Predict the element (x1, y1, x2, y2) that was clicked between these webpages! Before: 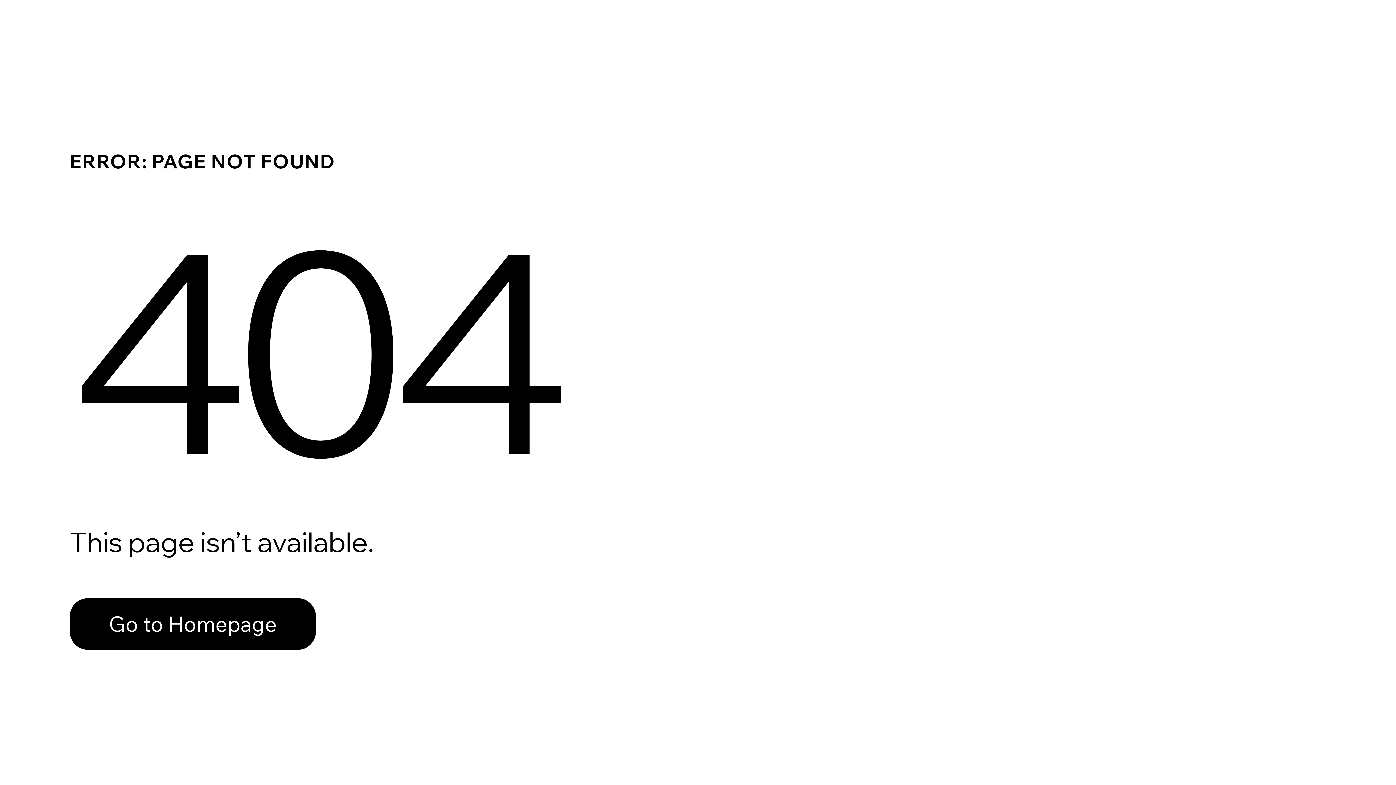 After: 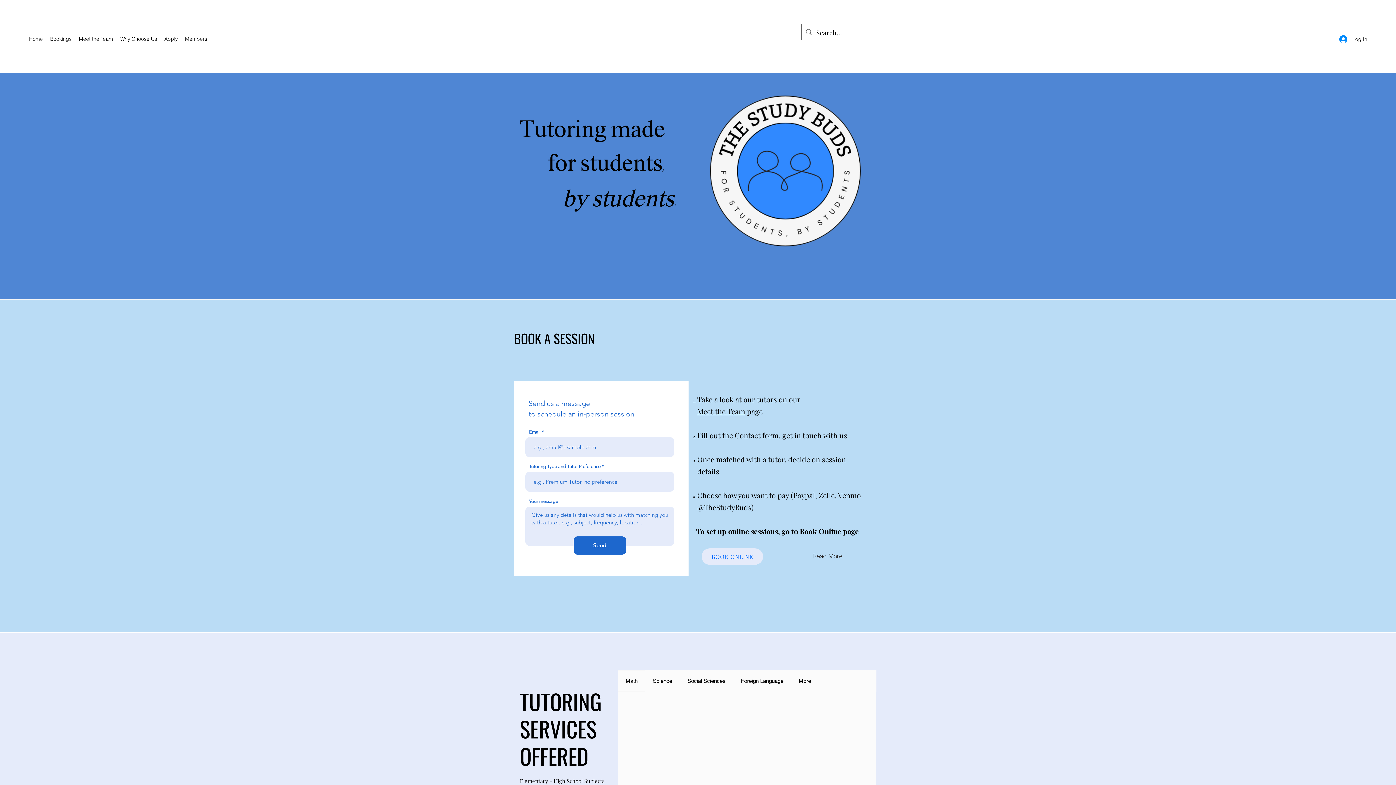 Action: bbox: (69, 582, 768, 659) label: Go to Homepage